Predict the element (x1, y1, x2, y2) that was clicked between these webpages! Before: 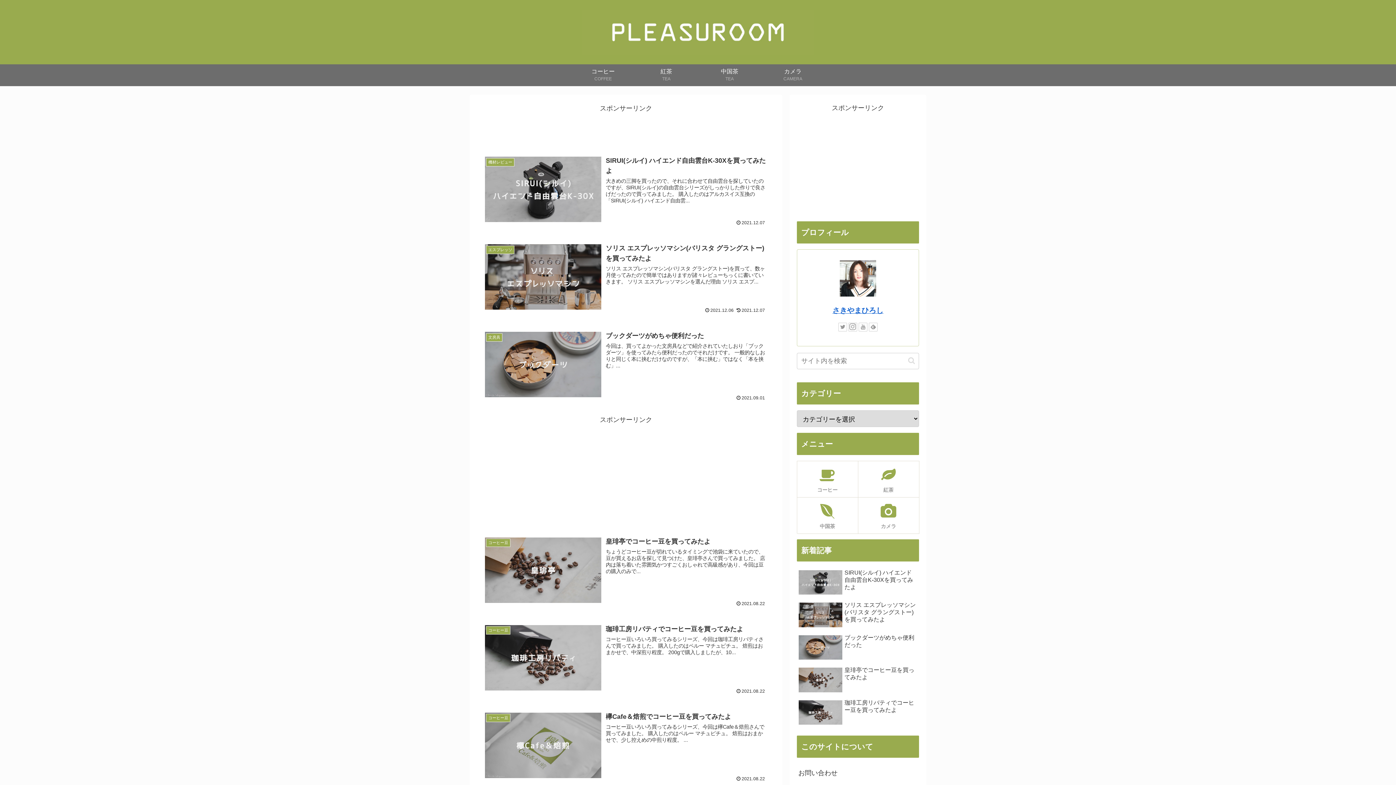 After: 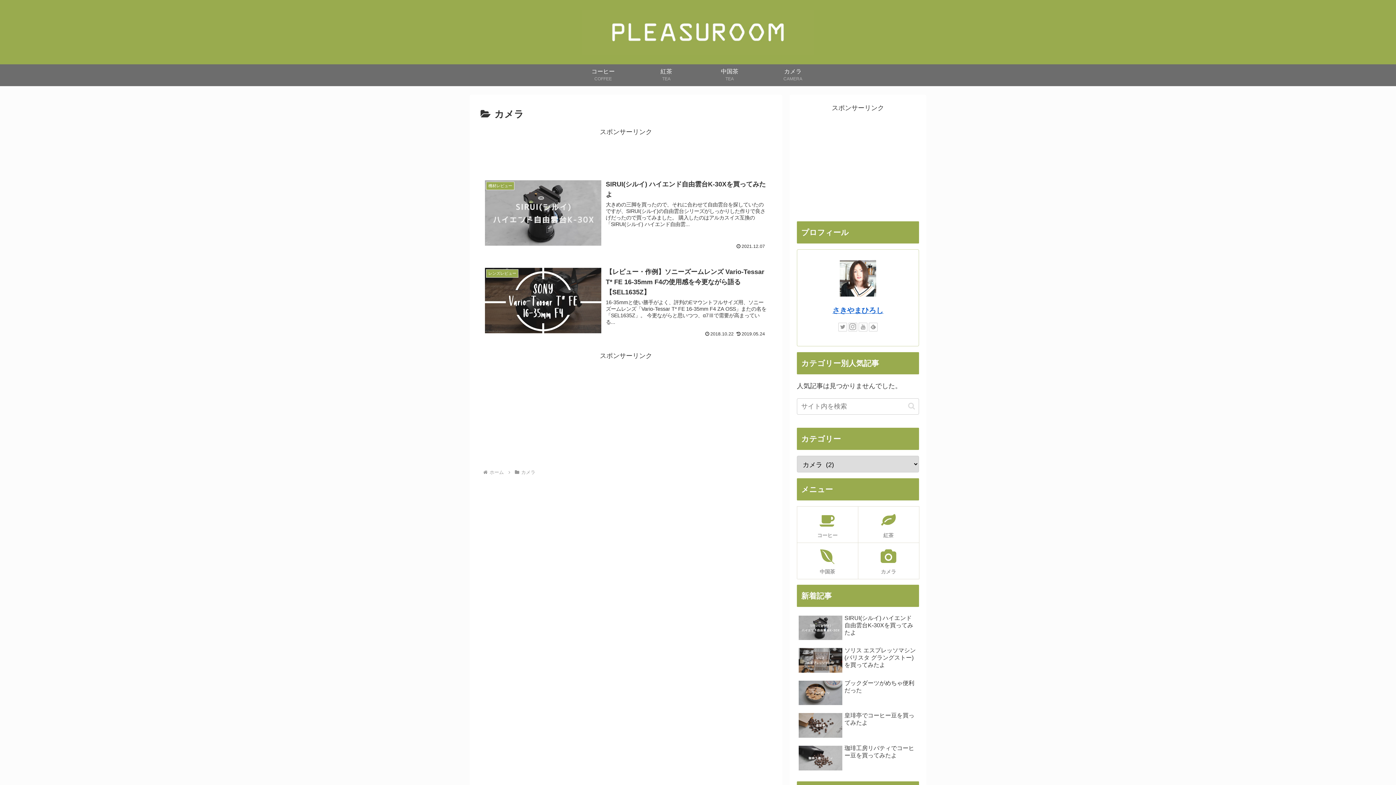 Action: label: カメラ bbox: (858, 497, 919, 533)